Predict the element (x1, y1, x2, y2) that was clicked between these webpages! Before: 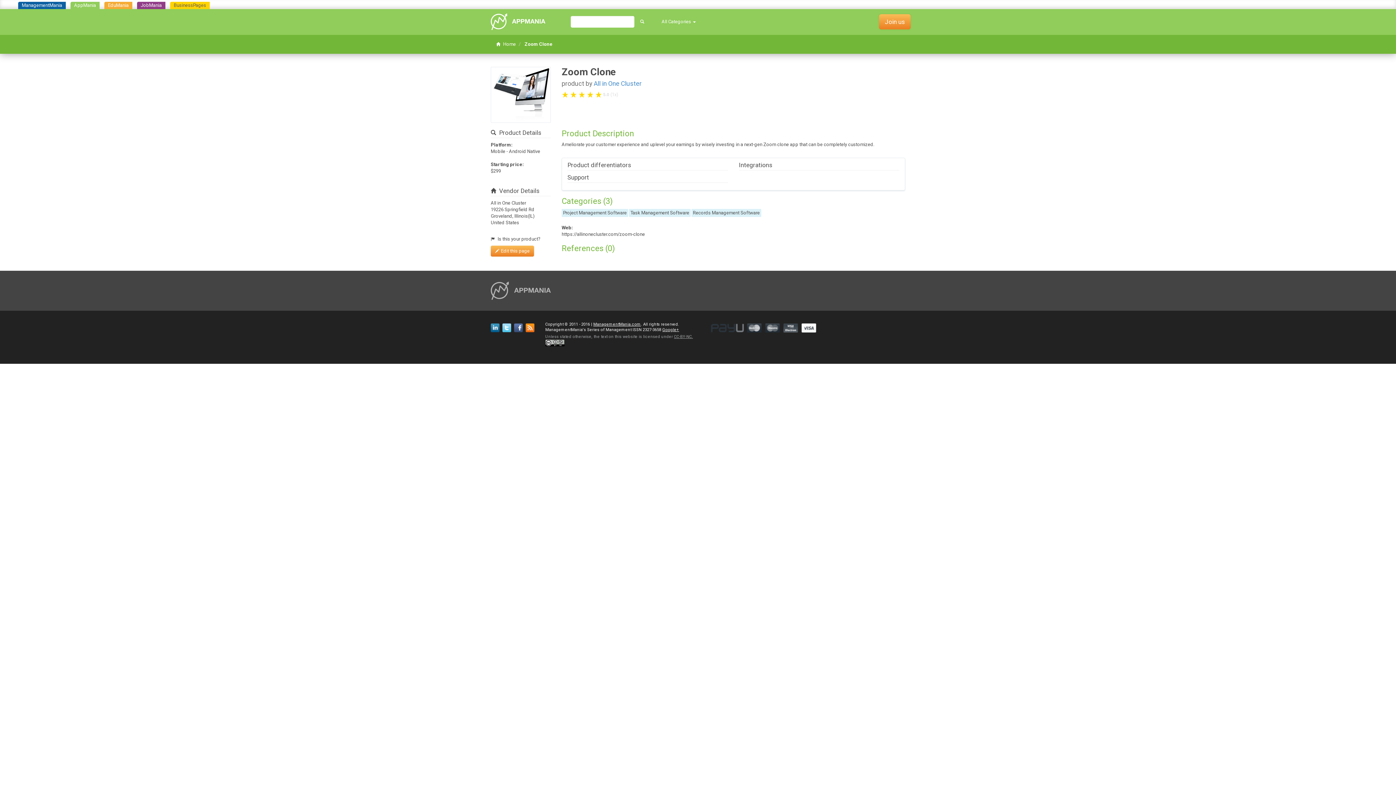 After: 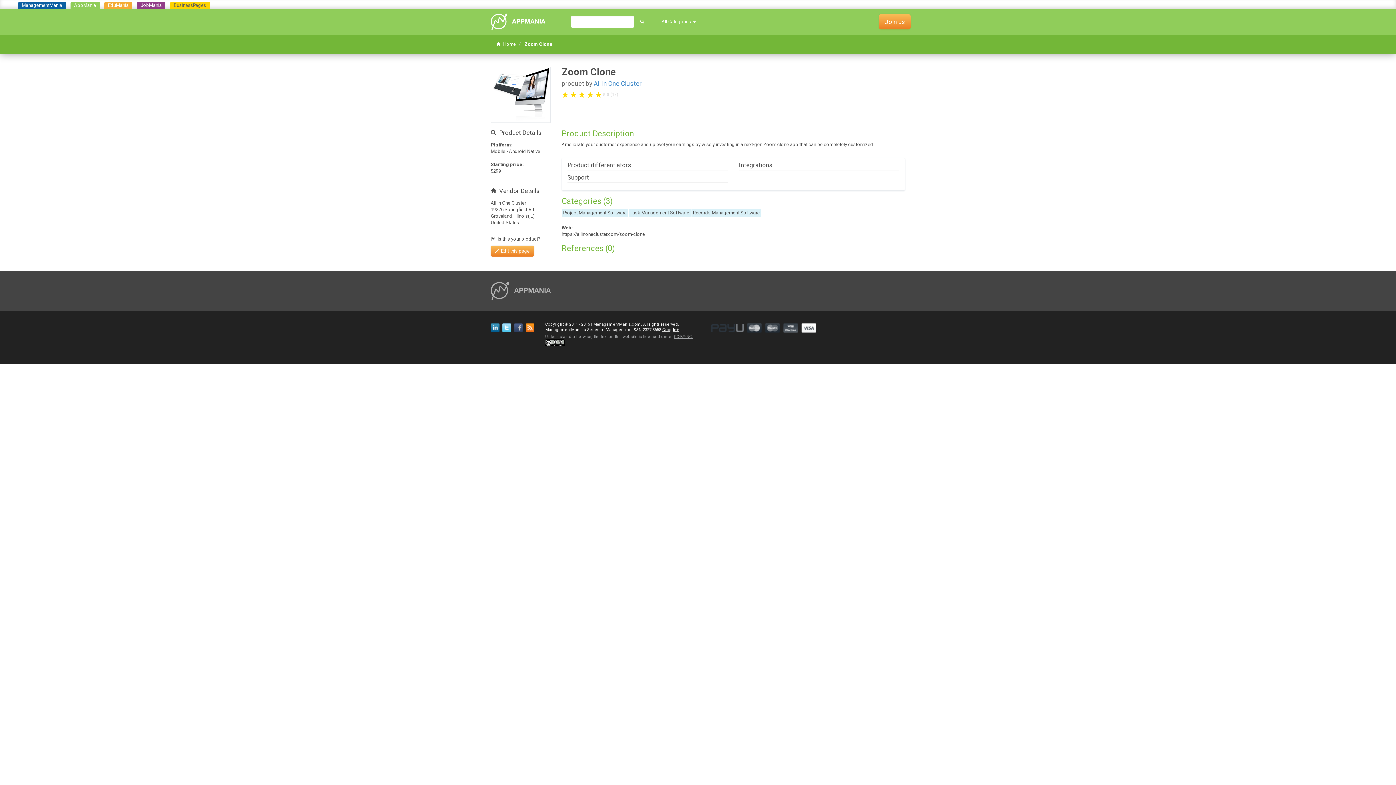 Action: bbox: (514, 323, 522, 332)